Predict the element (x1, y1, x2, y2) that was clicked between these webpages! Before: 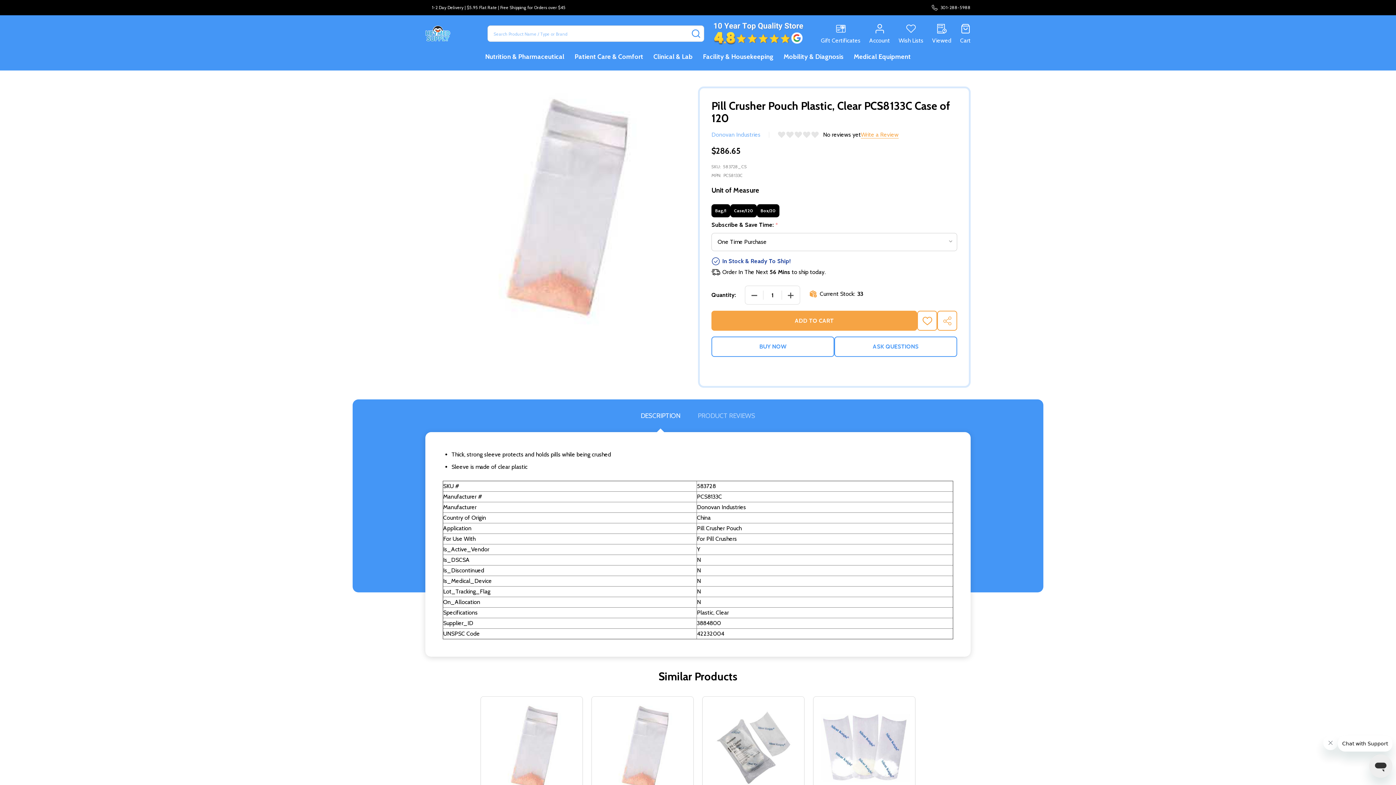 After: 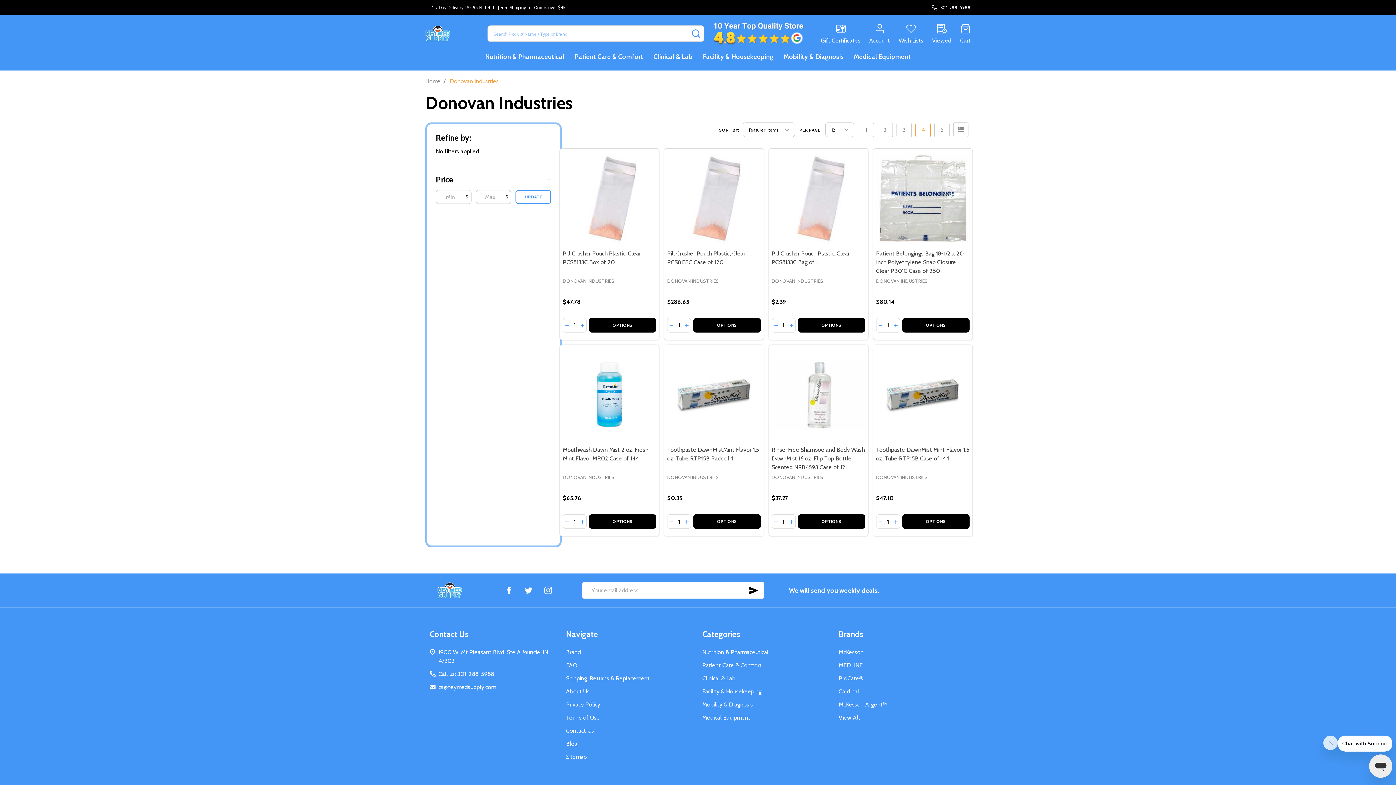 Action: label: Donovan Industries bbox: (711, 131, 760, 138)